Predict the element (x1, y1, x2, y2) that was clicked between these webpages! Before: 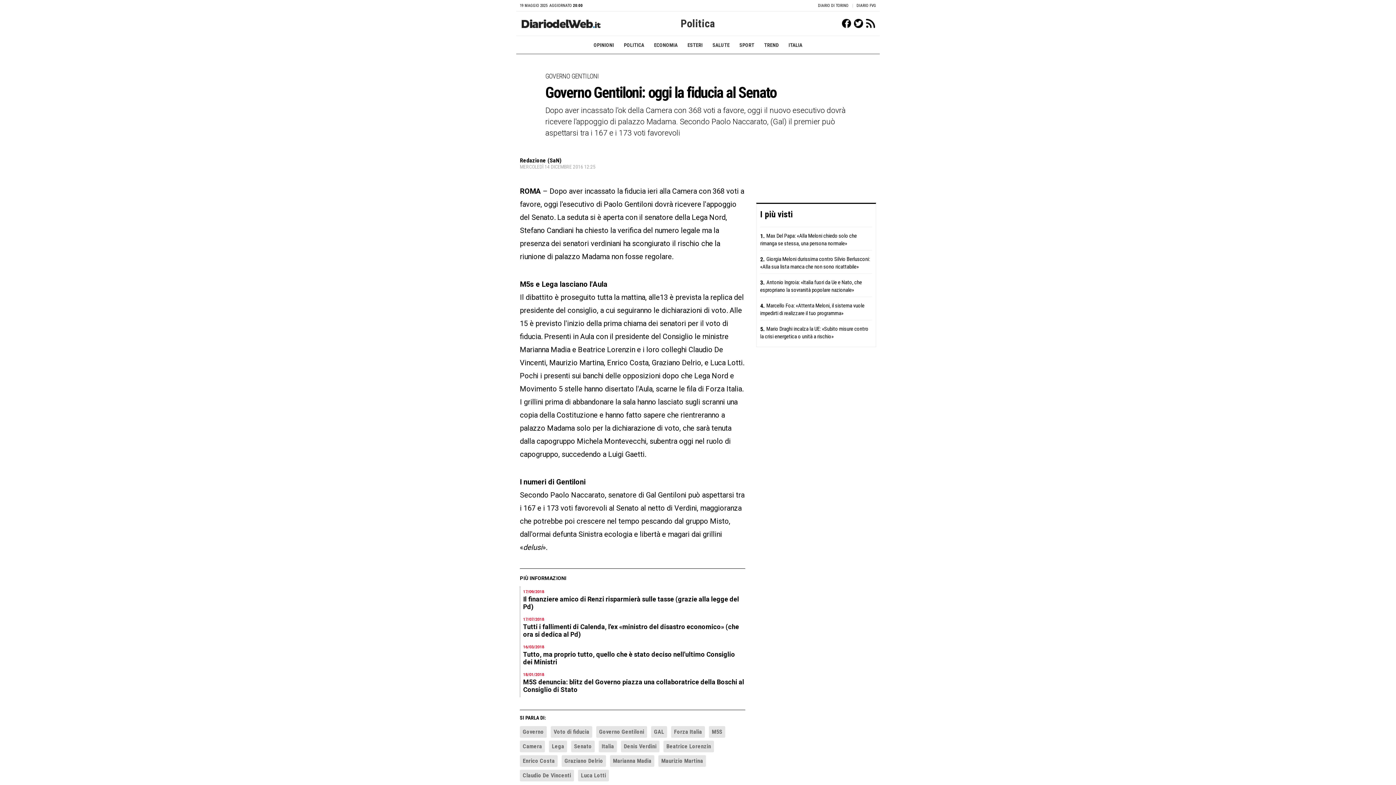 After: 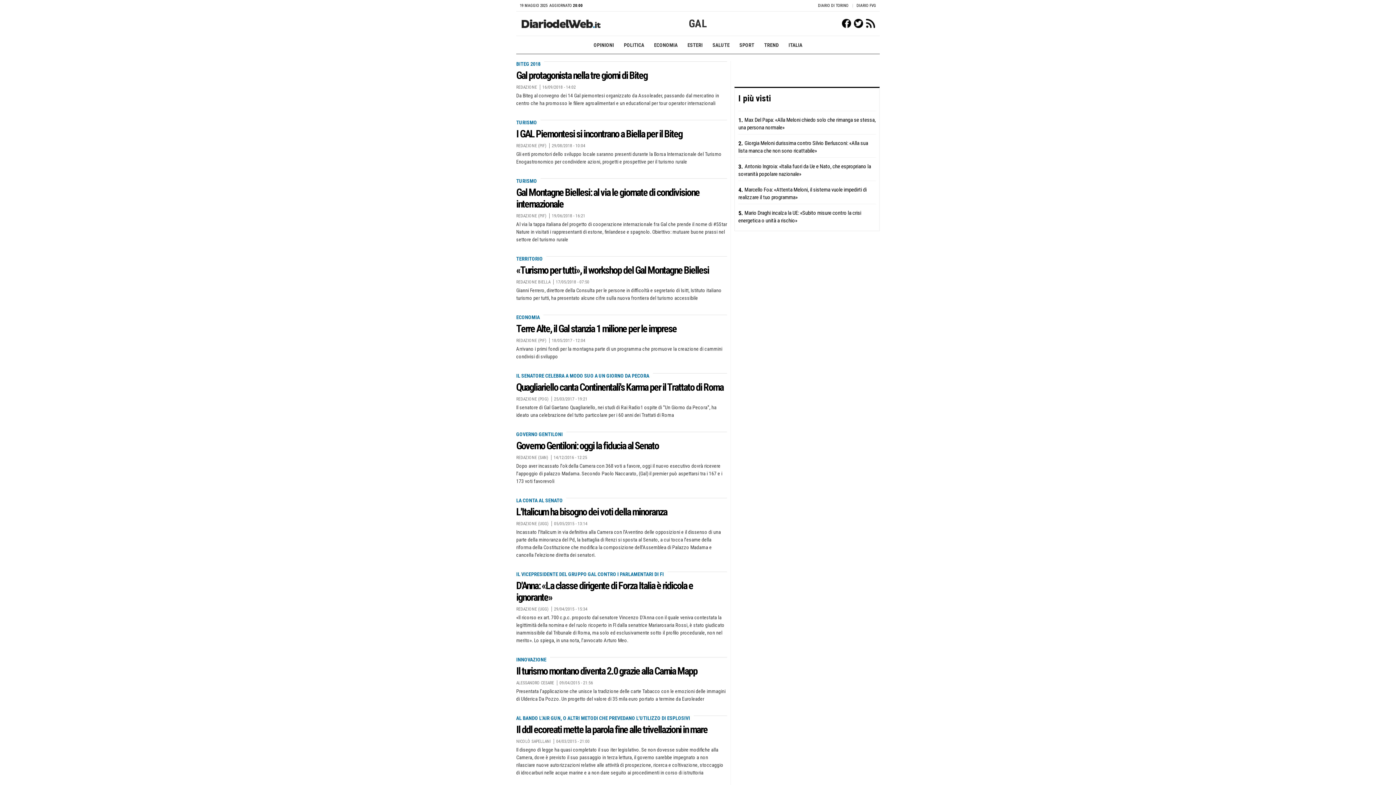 Action: label: GAL bbox: (651, 726, 667, 738)